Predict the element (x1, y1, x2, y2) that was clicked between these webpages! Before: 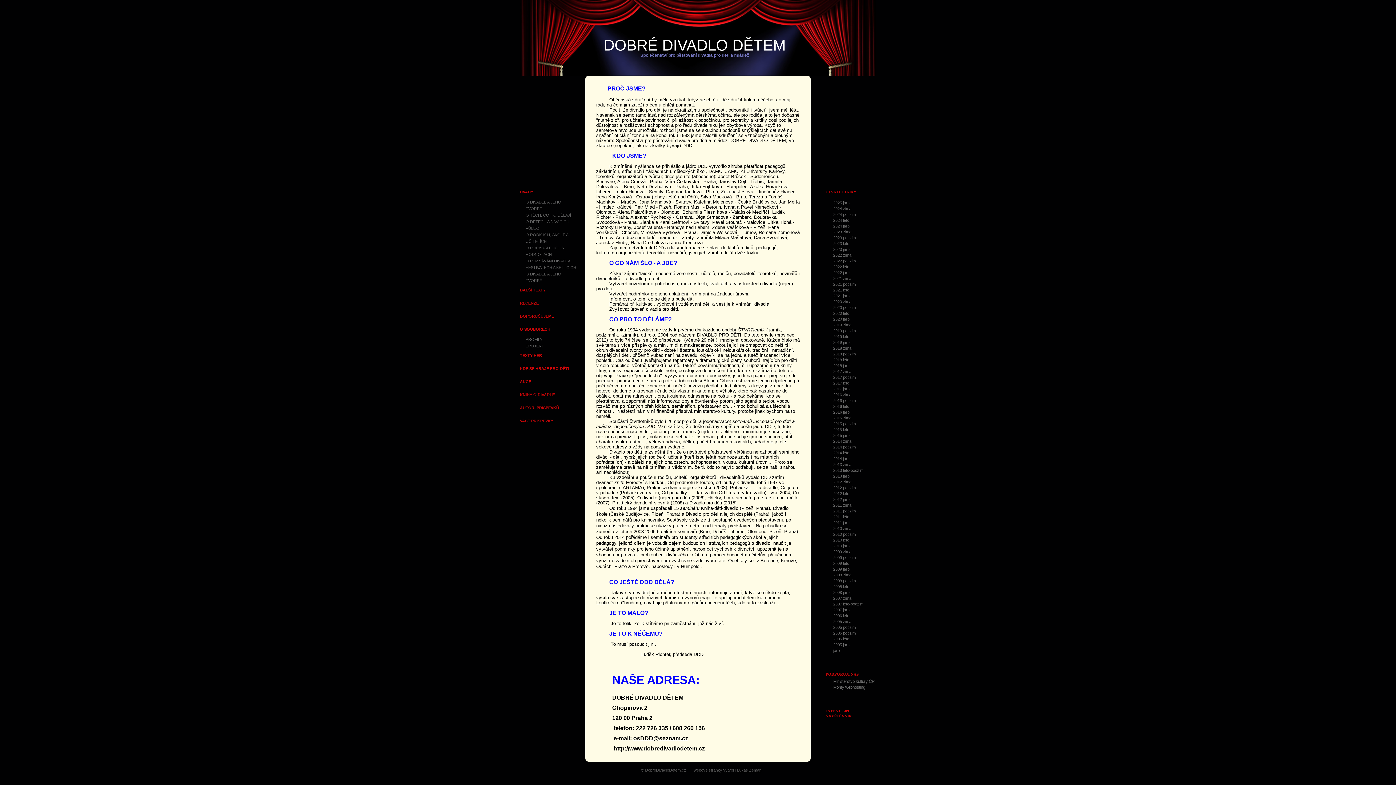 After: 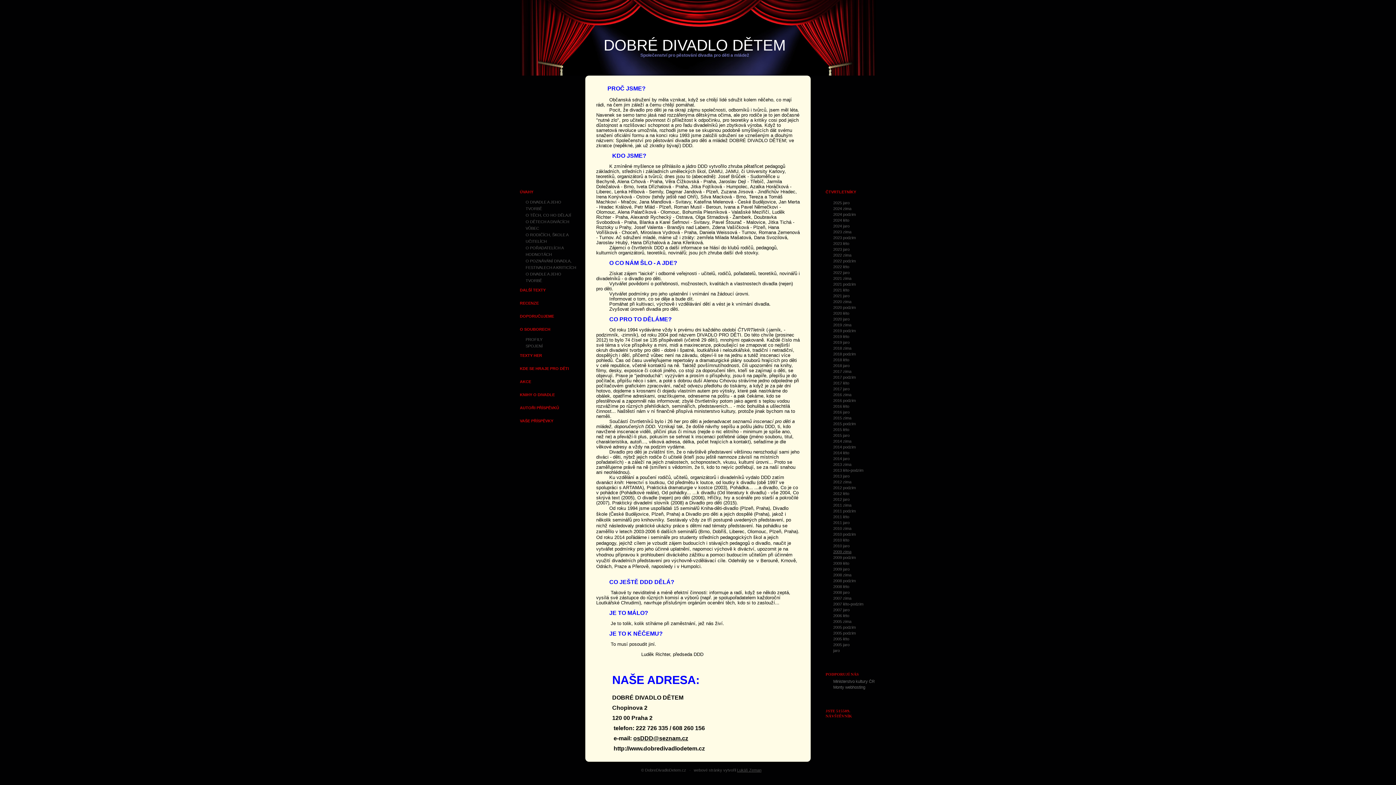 Action: bbox: (828, 549, 851, 554) label: 2009 zima